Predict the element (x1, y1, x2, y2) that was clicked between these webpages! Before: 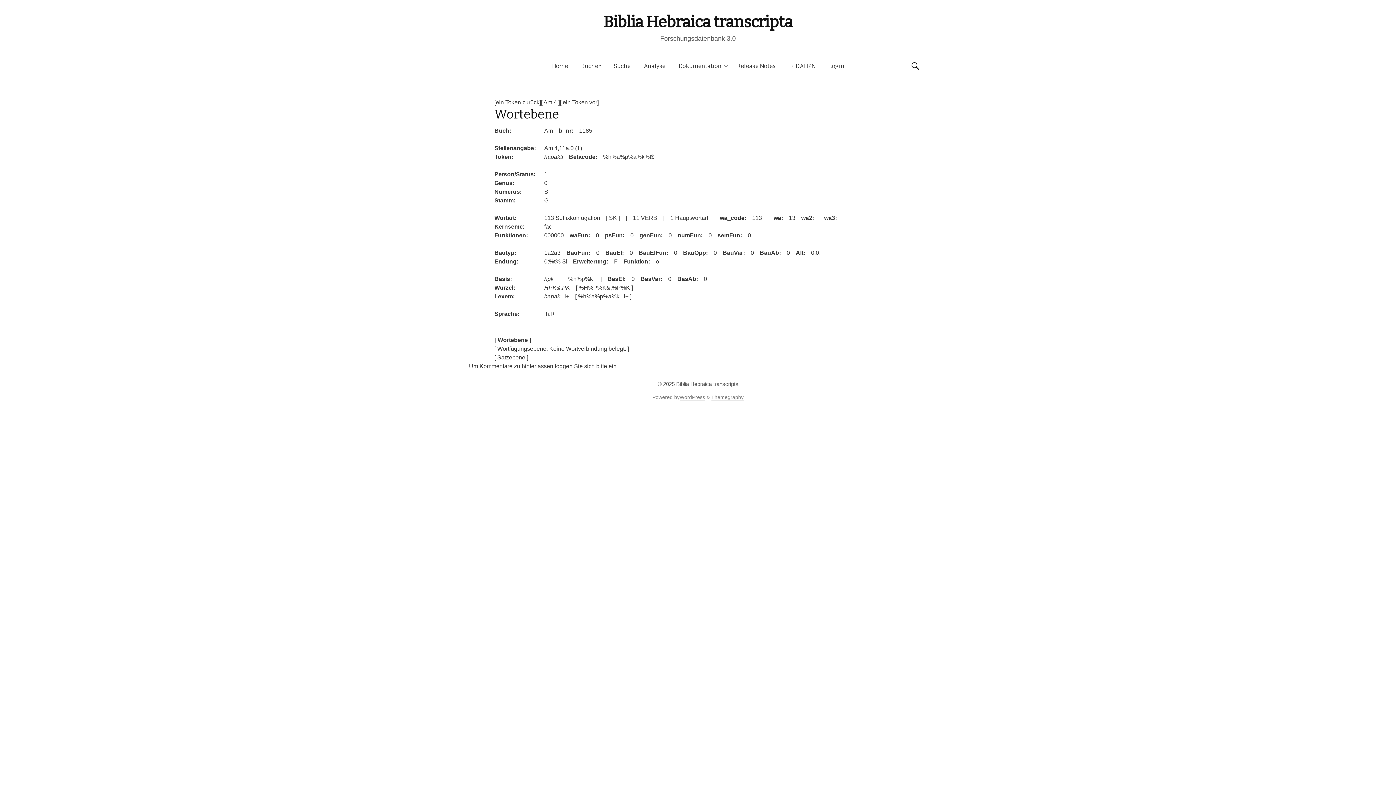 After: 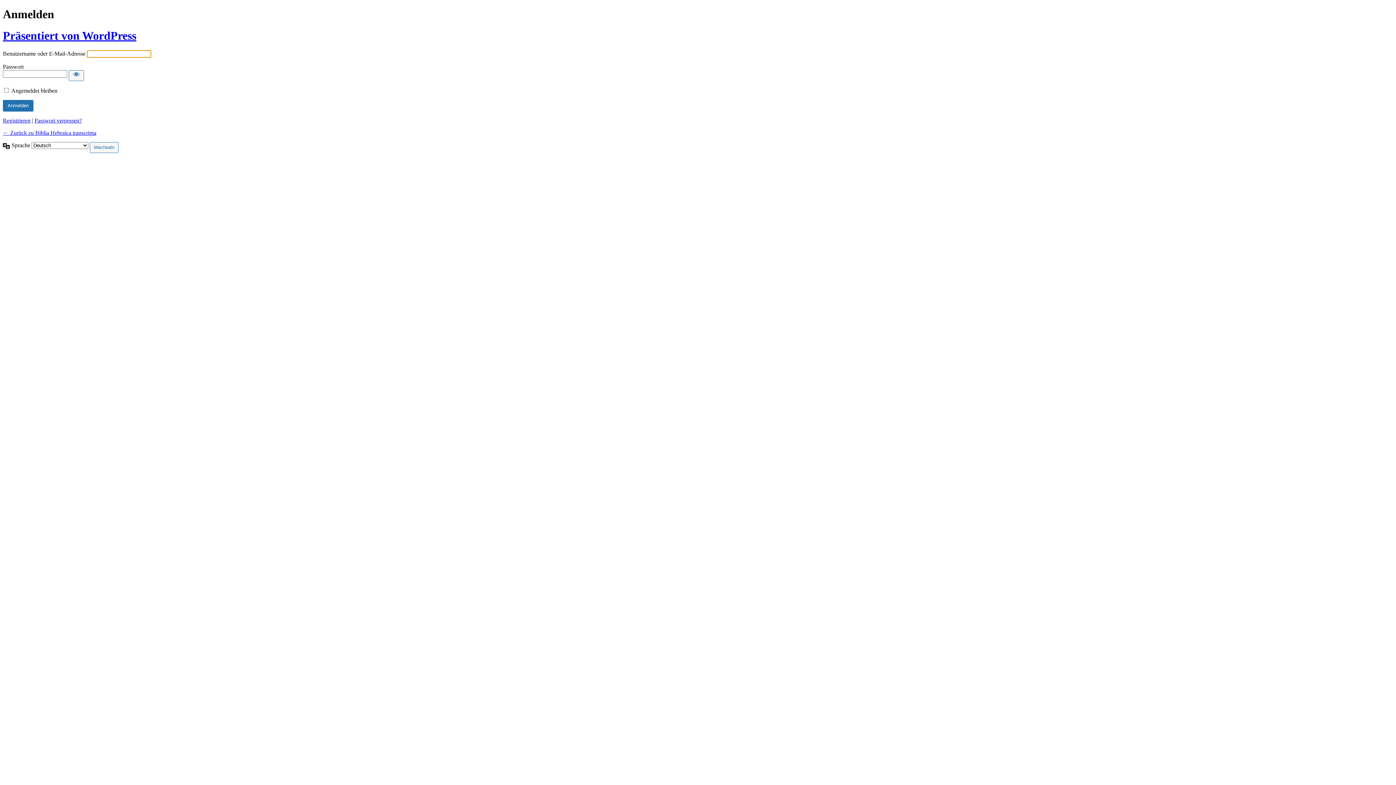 Action: bbox: (822, 56, 851, 76) label: Login